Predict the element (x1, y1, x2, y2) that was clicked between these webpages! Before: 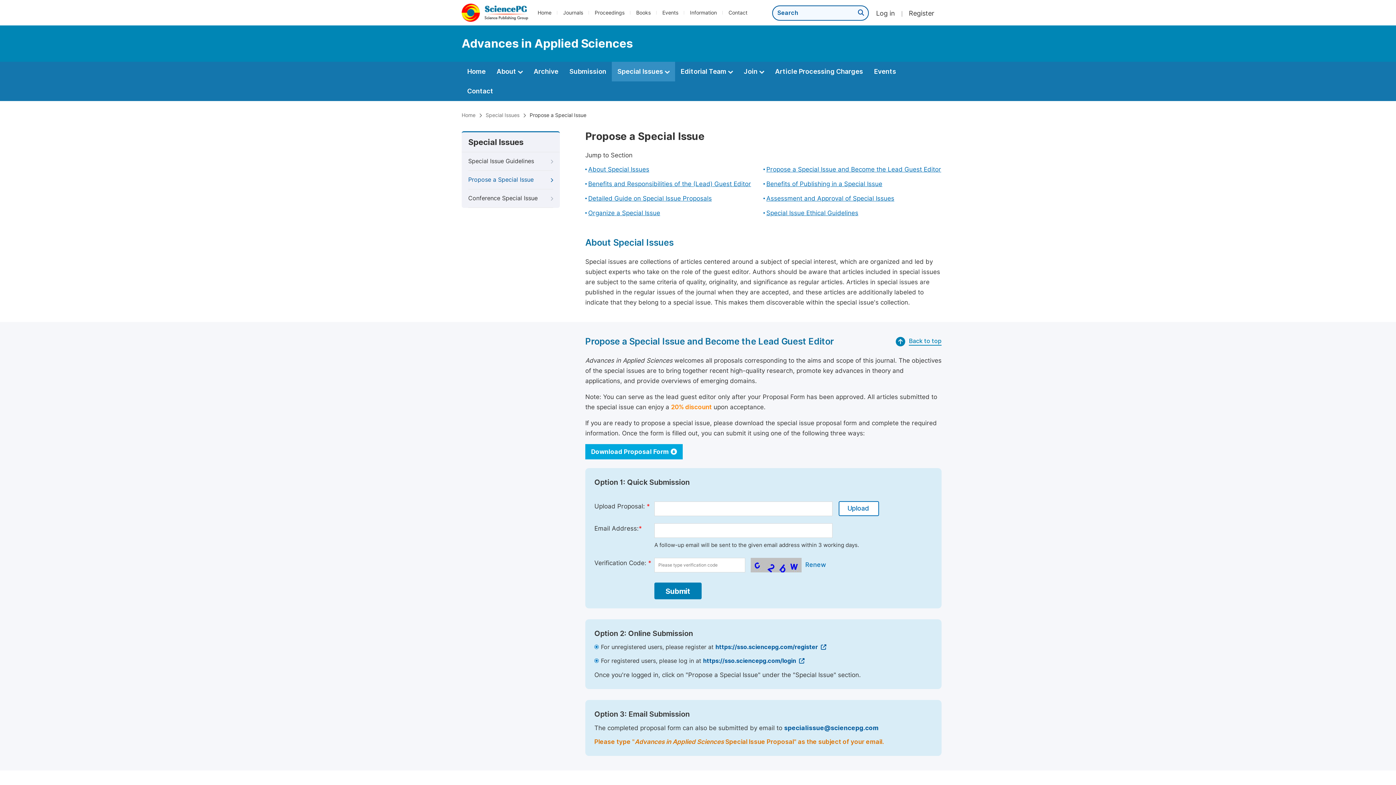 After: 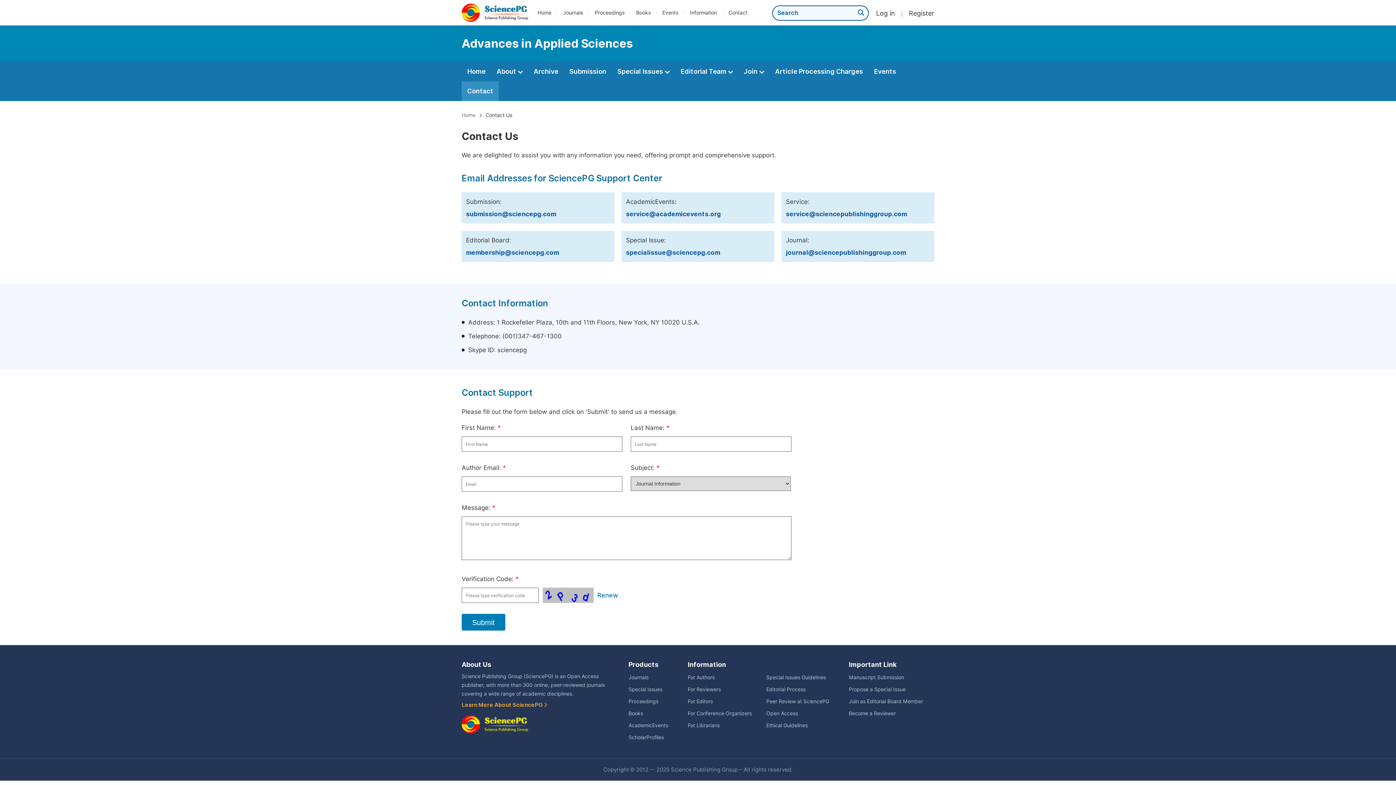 Action: label: Contact bbox: (461, 81, 498, 101)